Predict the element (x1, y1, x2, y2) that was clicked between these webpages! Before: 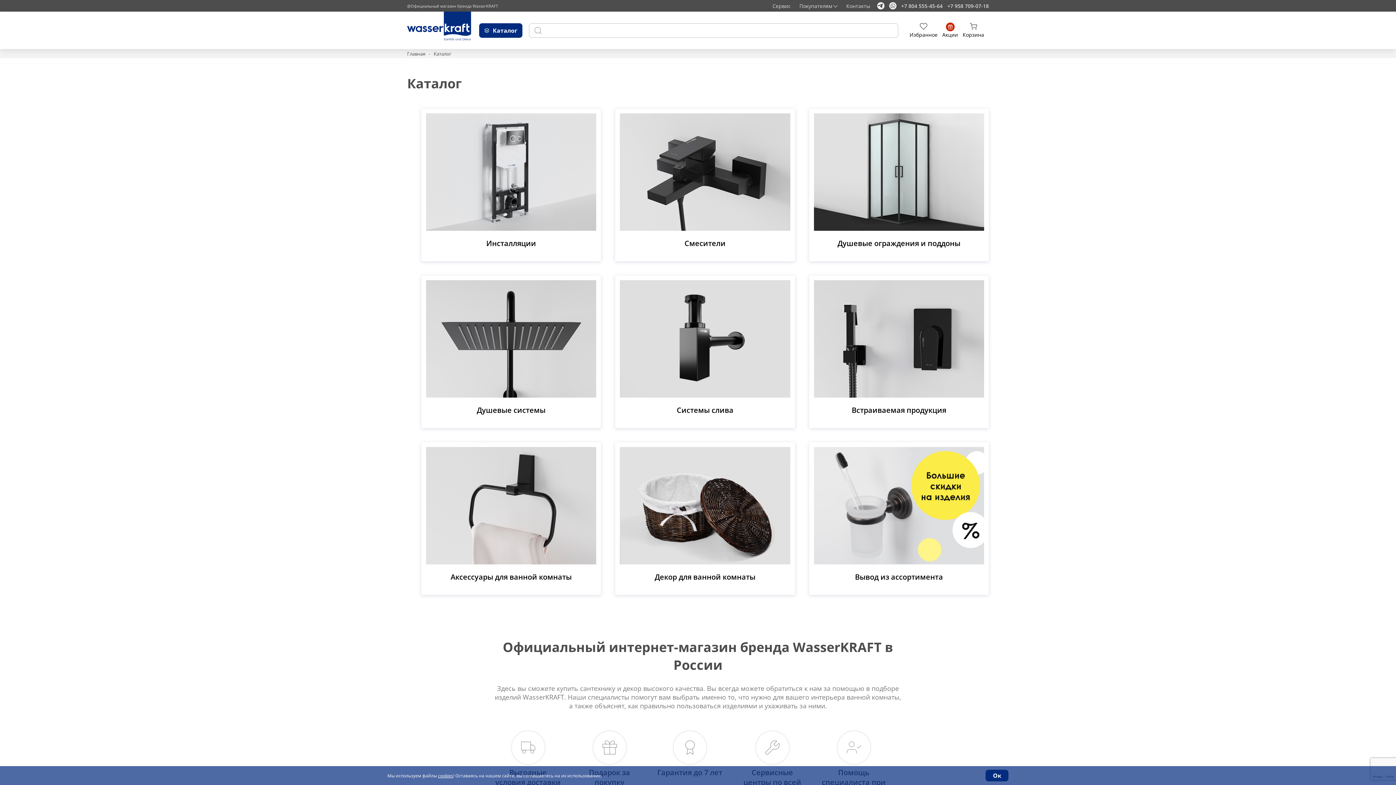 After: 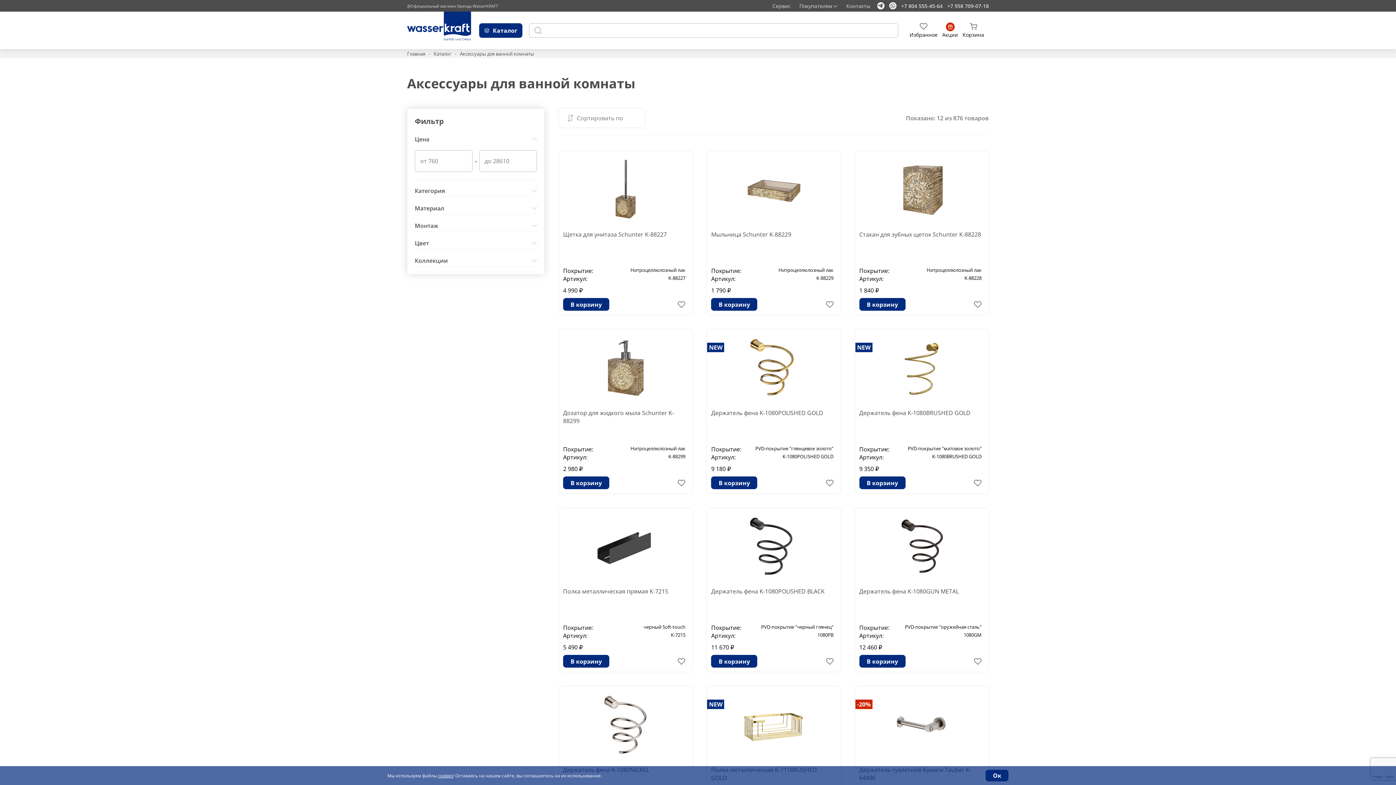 Action: label: Аксессуары для ванной комнаты bbox: (421, 442, 601, 595)